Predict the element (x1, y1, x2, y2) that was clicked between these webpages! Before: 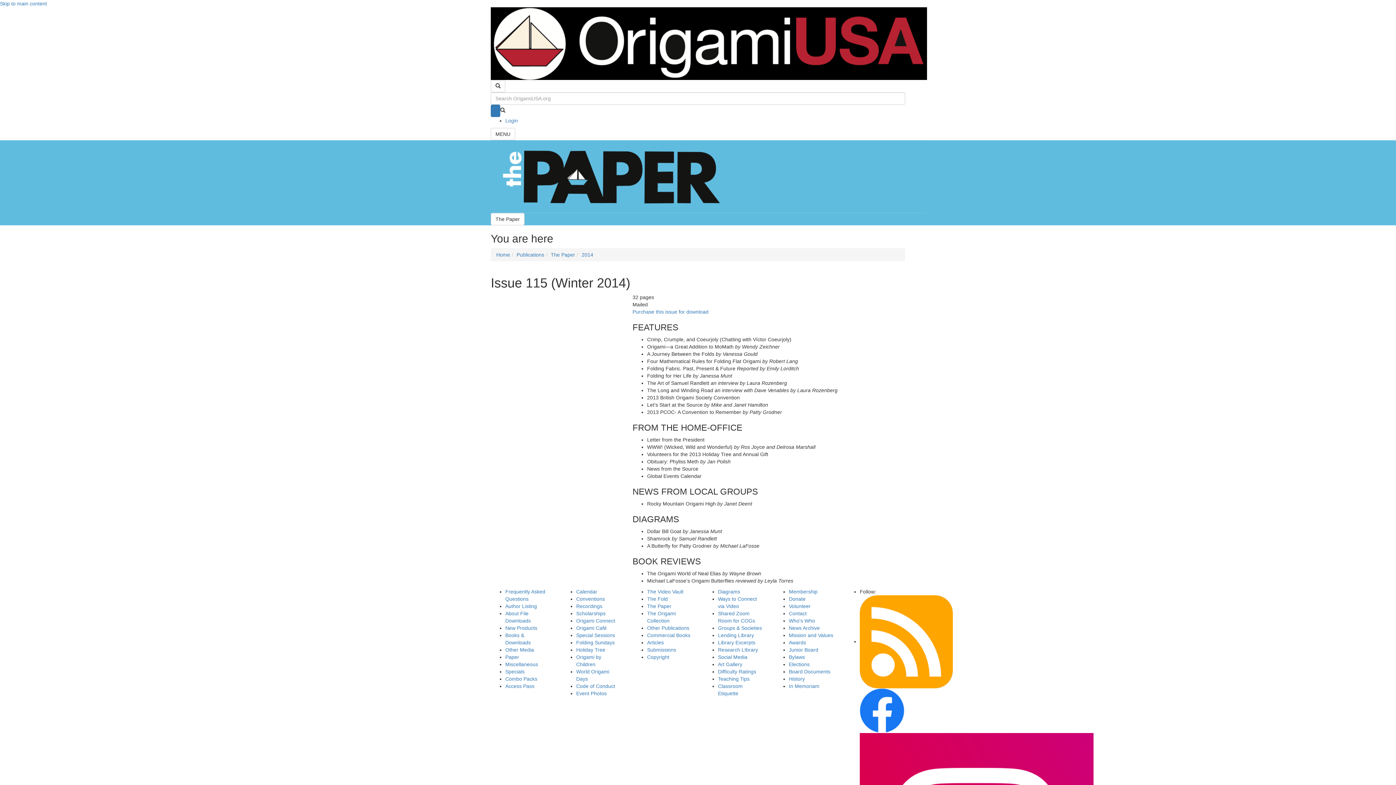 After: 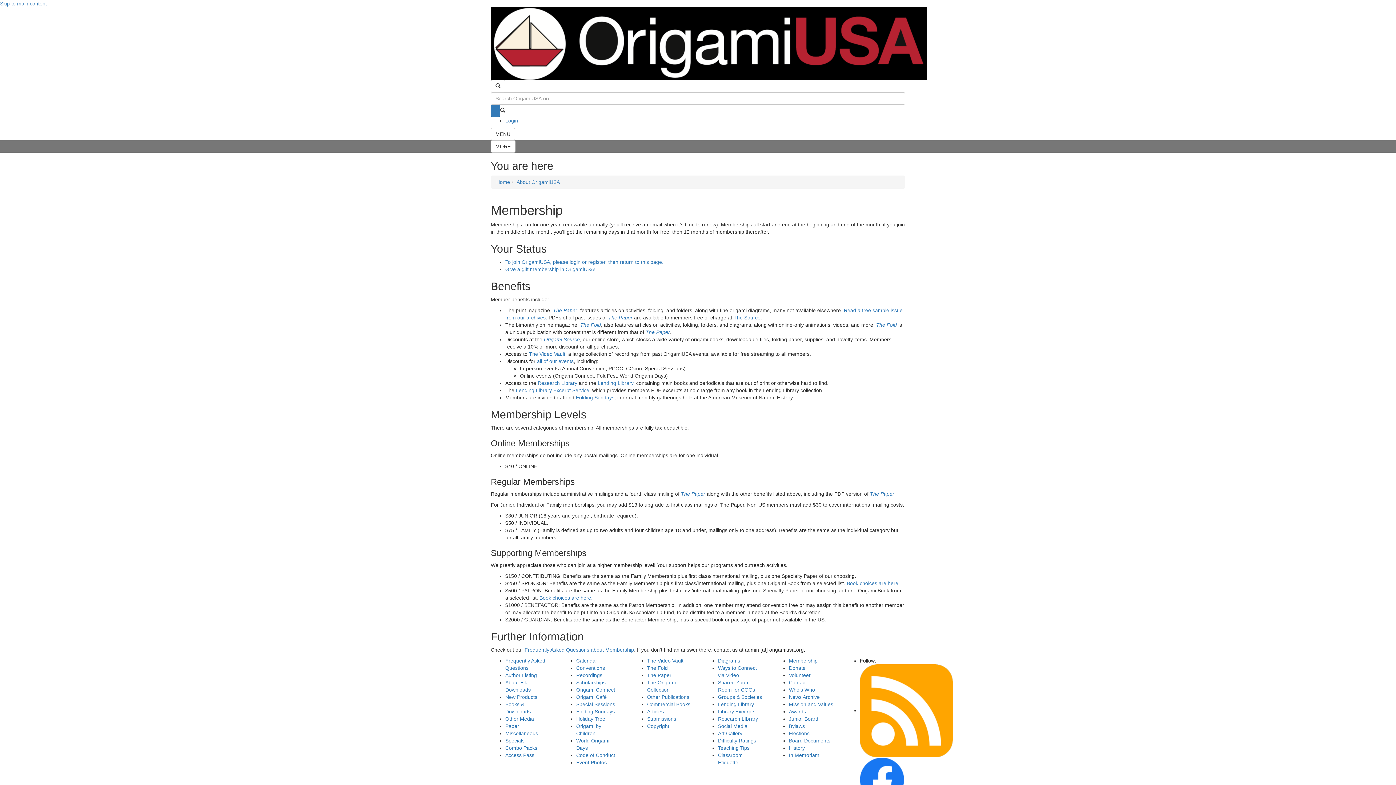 Action: label: Membership bbox: (789, 589, 817, 594)